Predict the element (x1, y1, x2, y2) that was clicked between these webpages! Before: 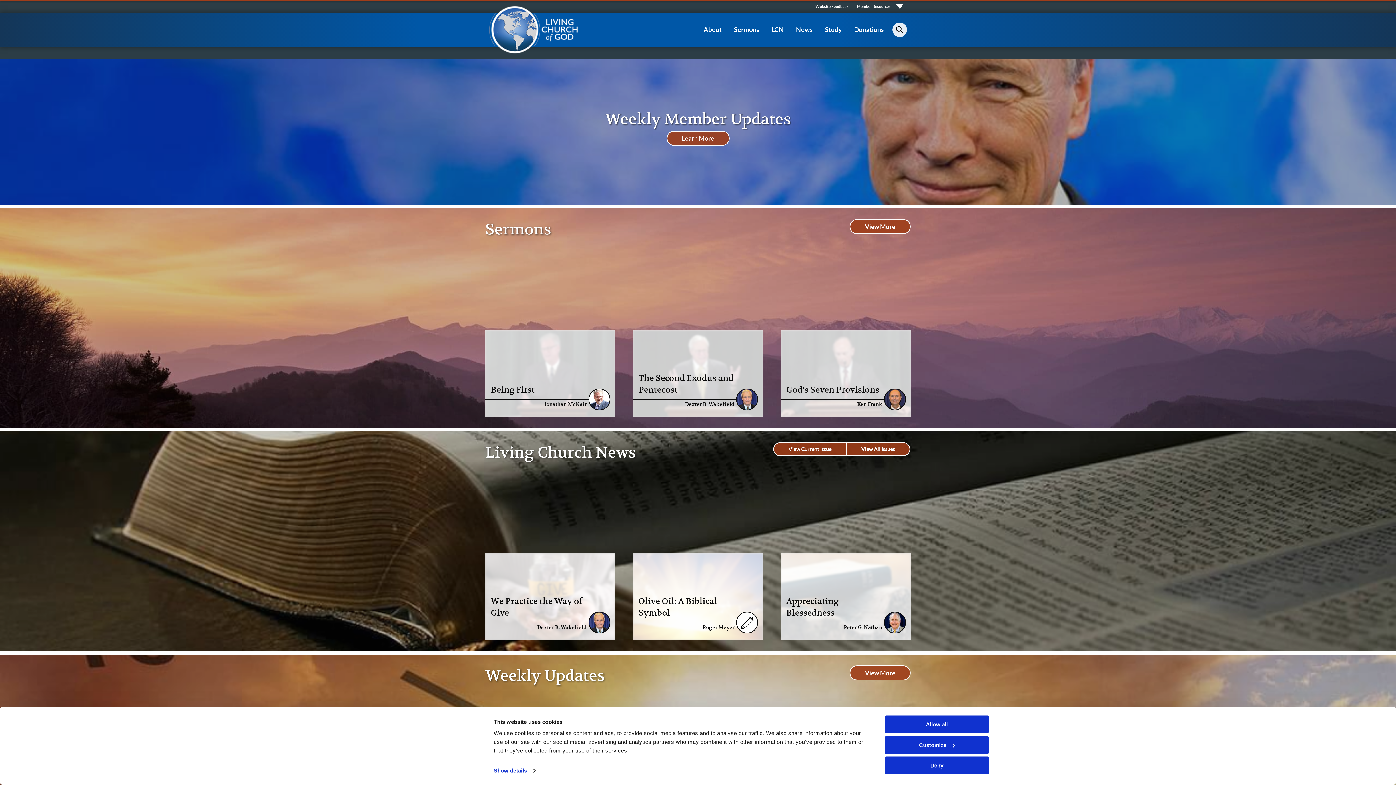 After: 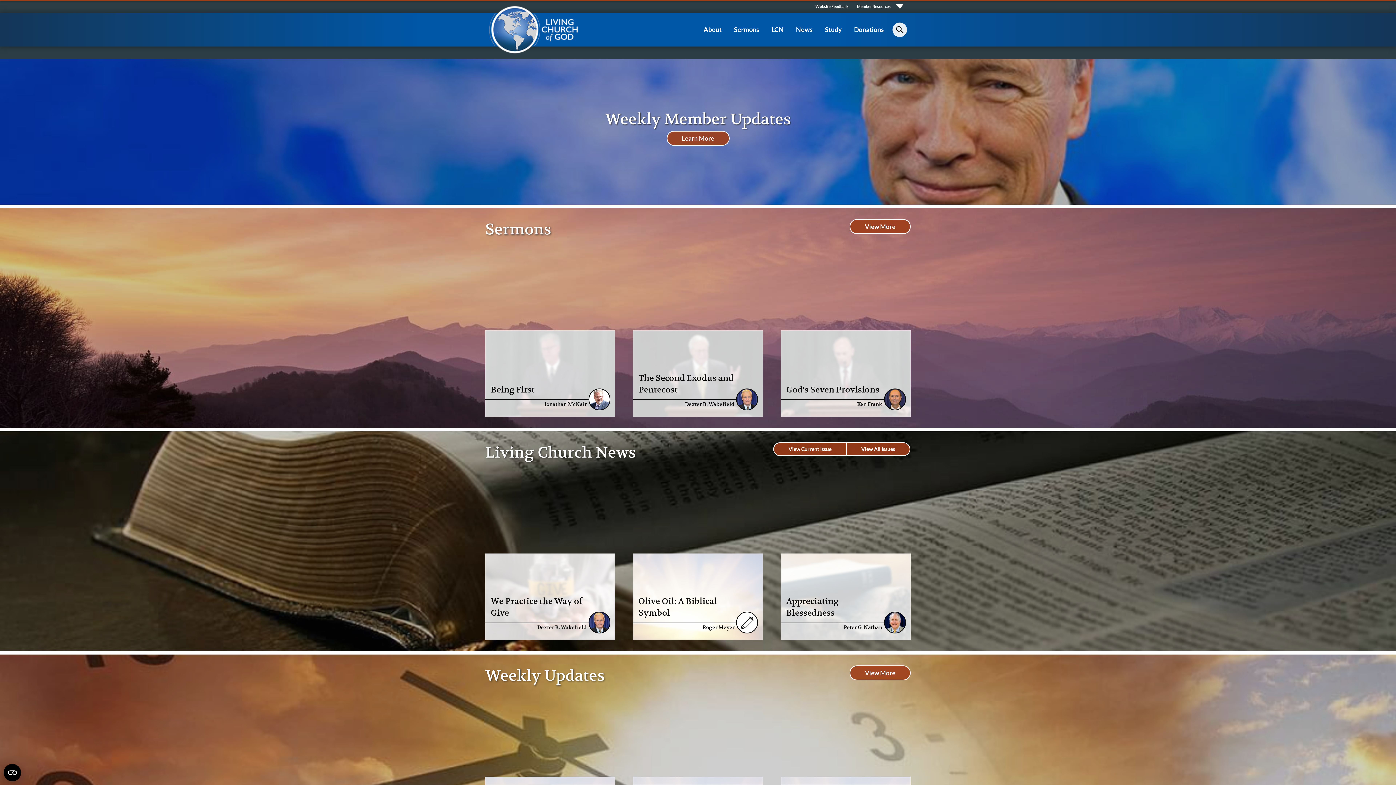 Action: label: Deny bbox: (885, 757, 989, 774)